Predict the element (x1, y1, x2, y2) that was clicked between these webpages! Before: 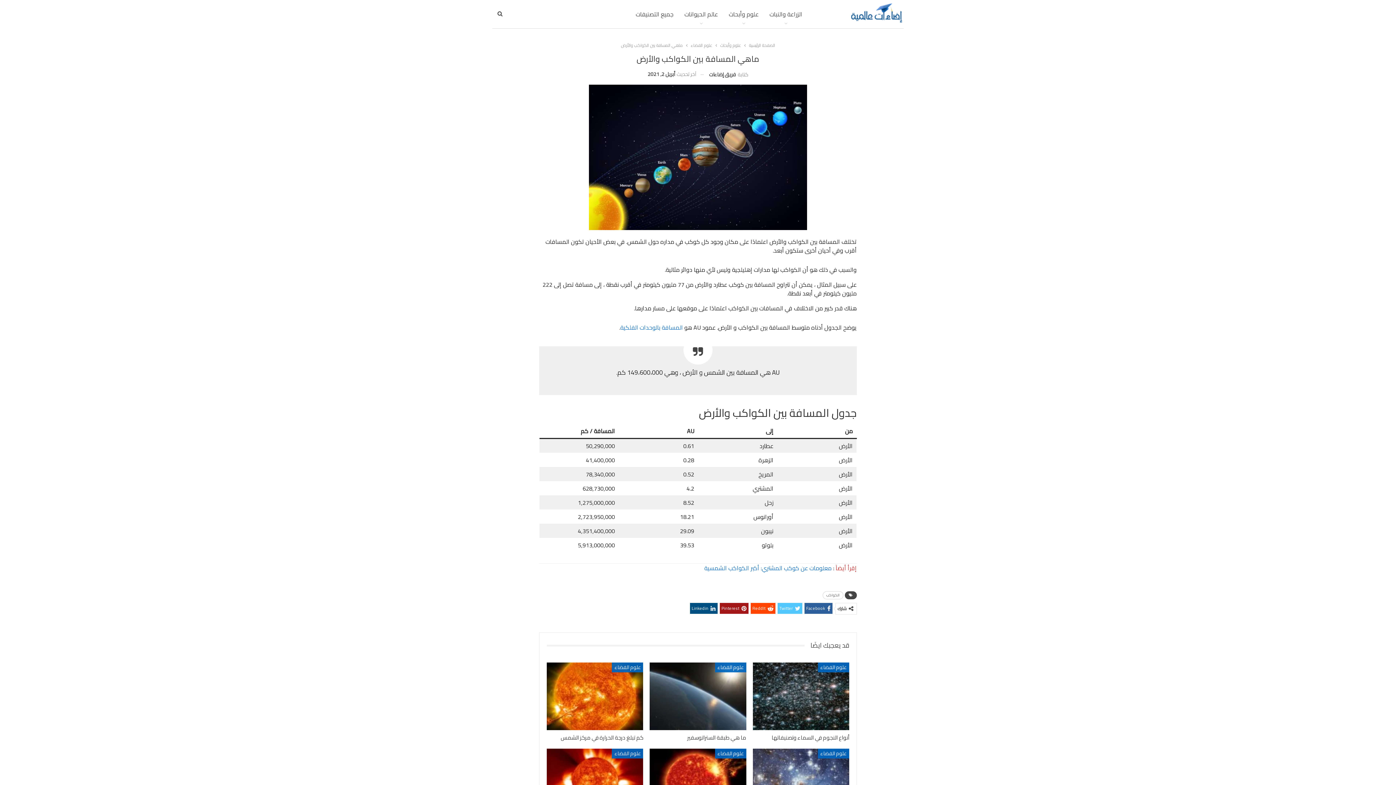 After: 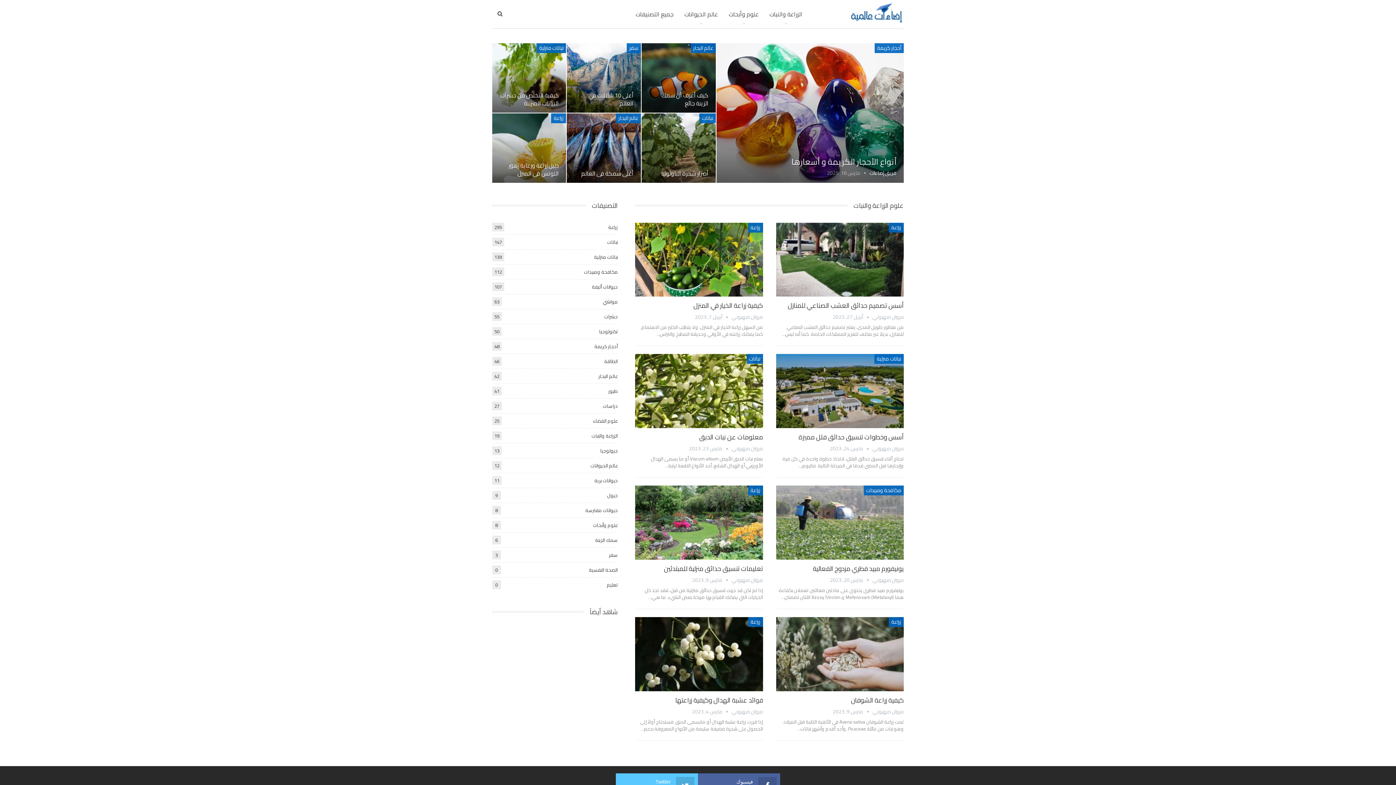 Action: label: الصفحة الرئيسية bbox: (749, 41, 775, 49)